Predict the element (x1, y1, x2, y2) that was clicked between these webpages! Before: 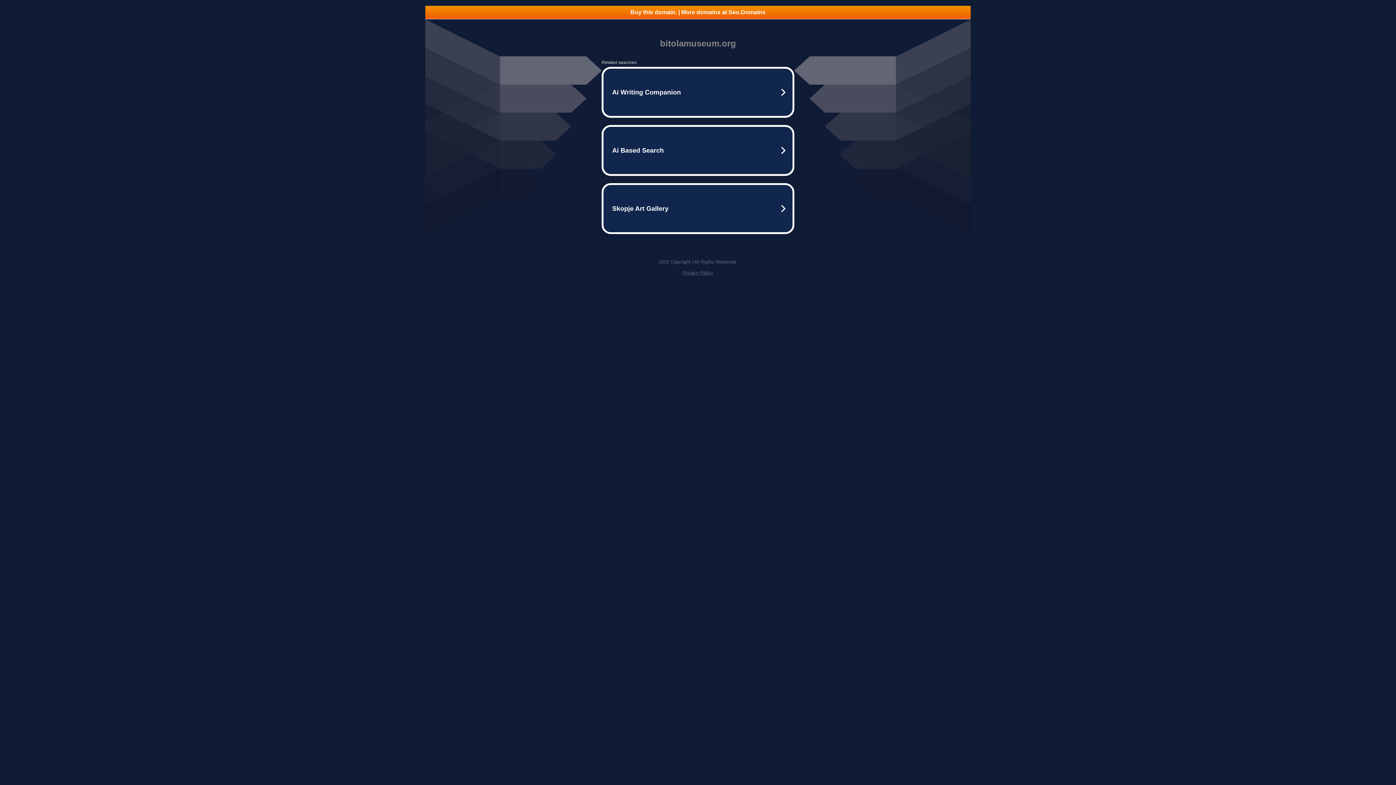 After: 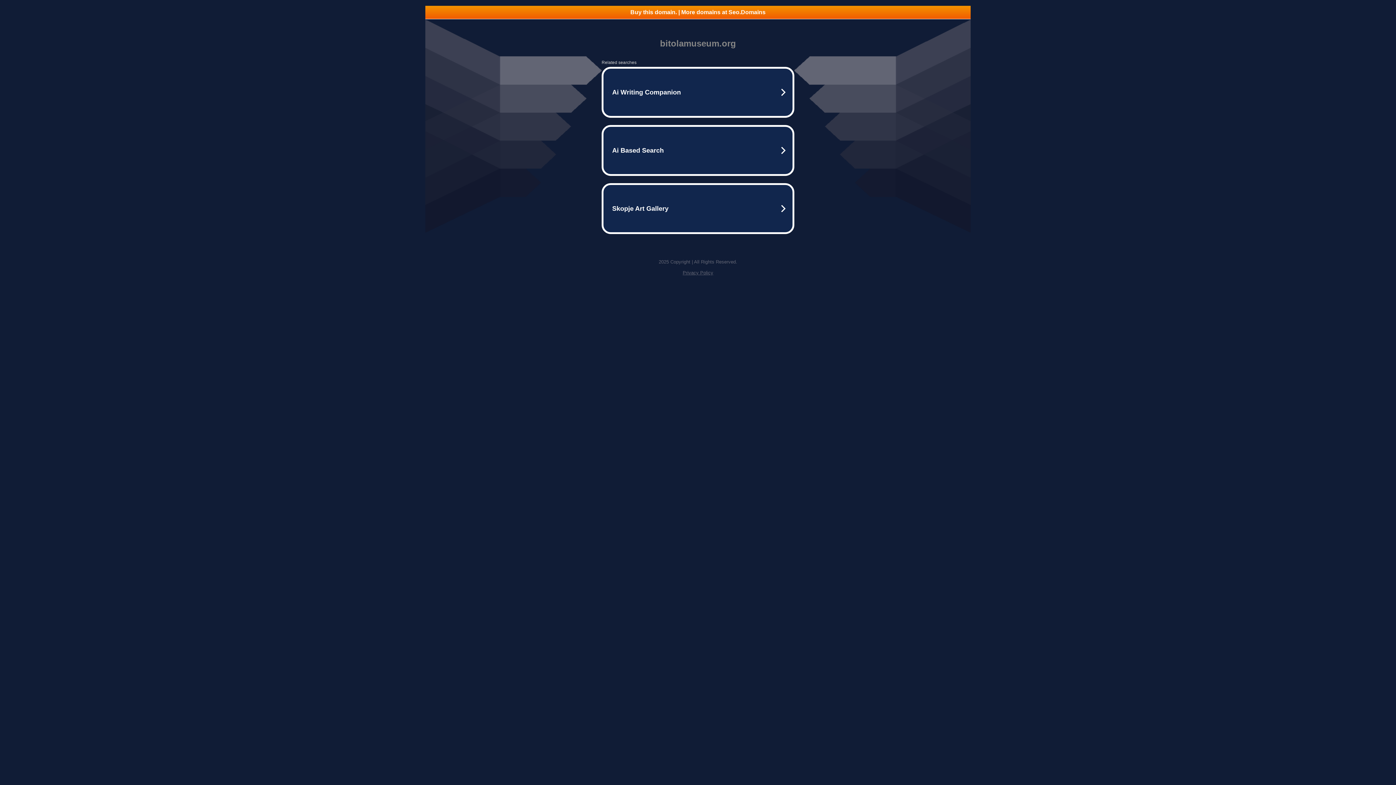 Action: bbox: (425, 5, 970, 18) label: Buy this domain. | More domains at Seo.Domains